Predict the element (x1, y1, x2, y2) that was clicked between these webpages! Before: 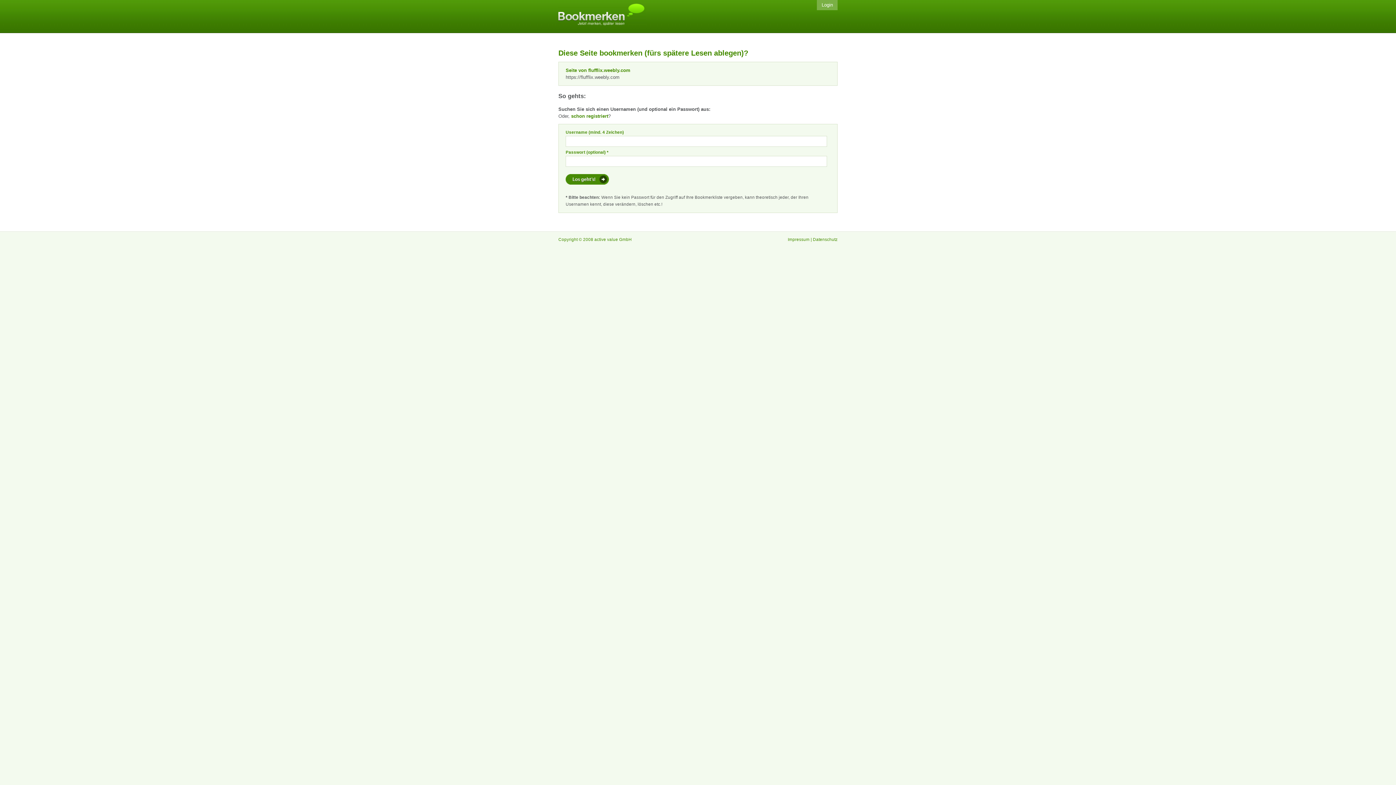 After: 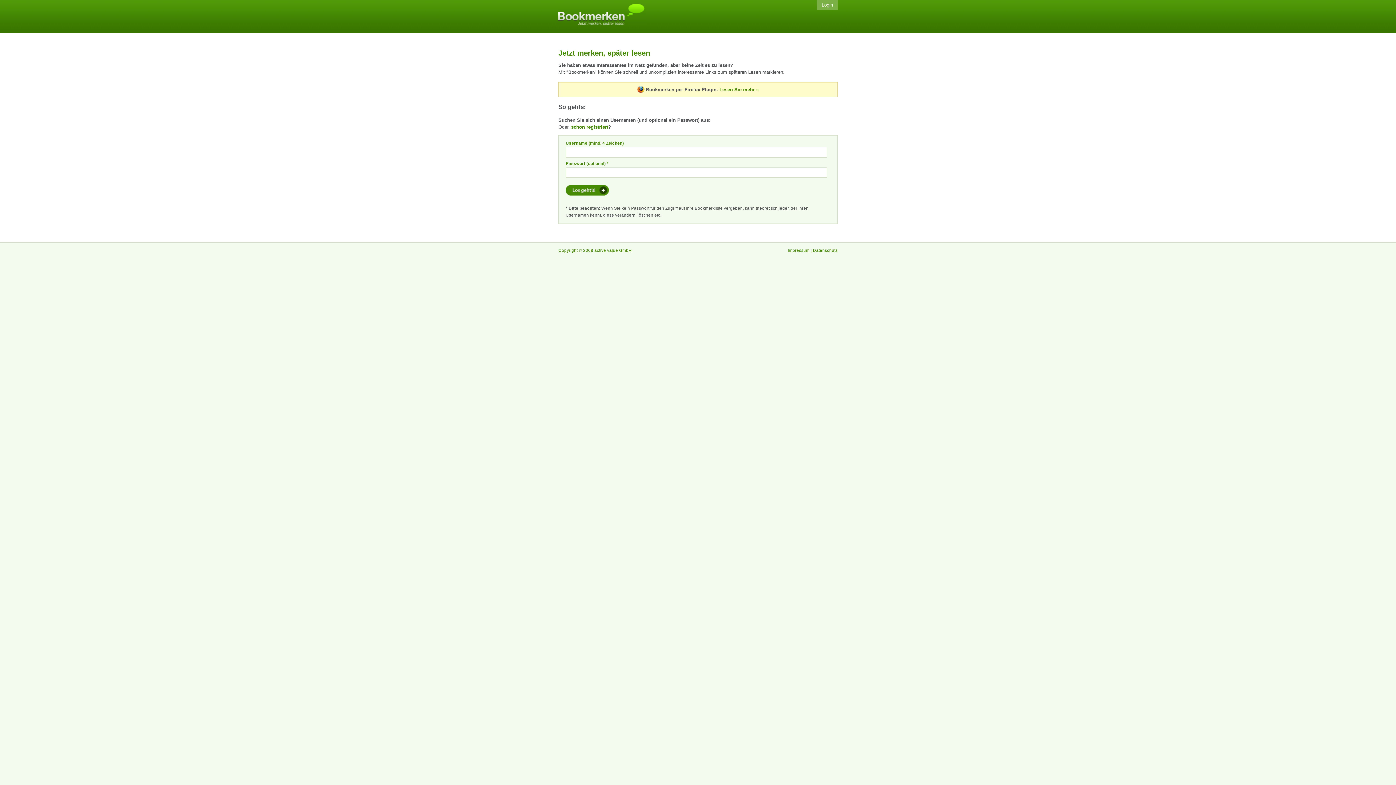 Action: bbox: (558, 3, 645, 29) label: Bookmerken